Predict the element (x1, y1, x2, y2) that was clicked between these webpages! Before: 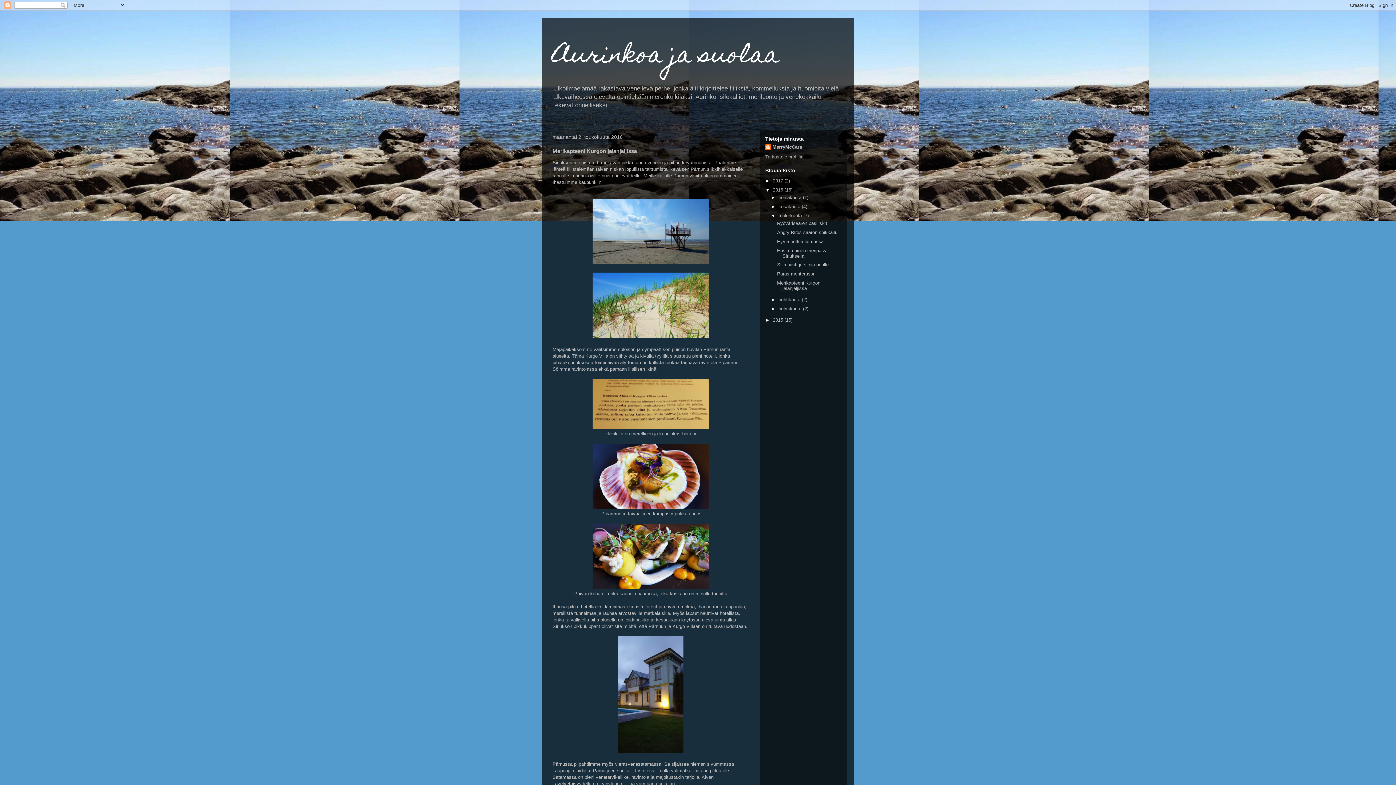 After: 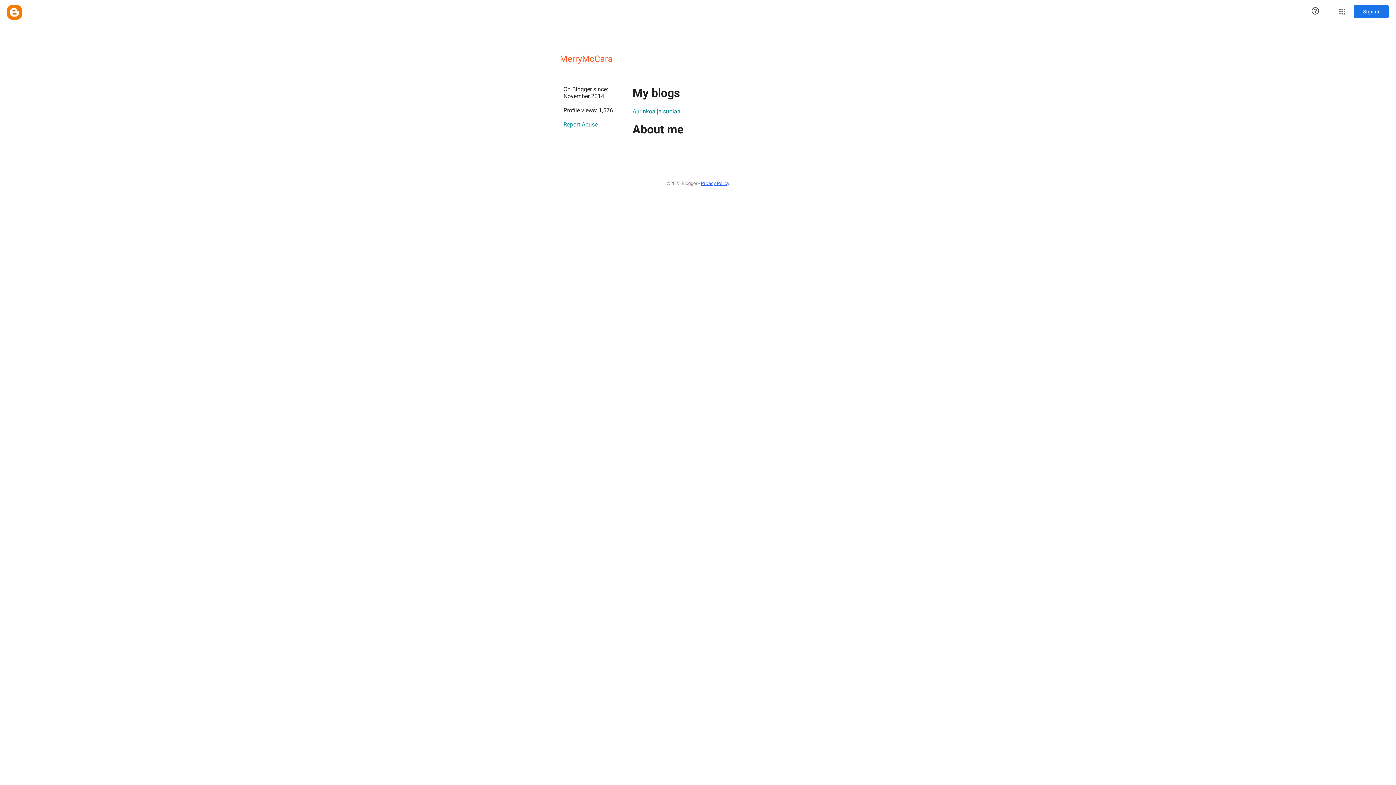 Action: bbox: (765, 144, 802, 151) label: MerryMcCara